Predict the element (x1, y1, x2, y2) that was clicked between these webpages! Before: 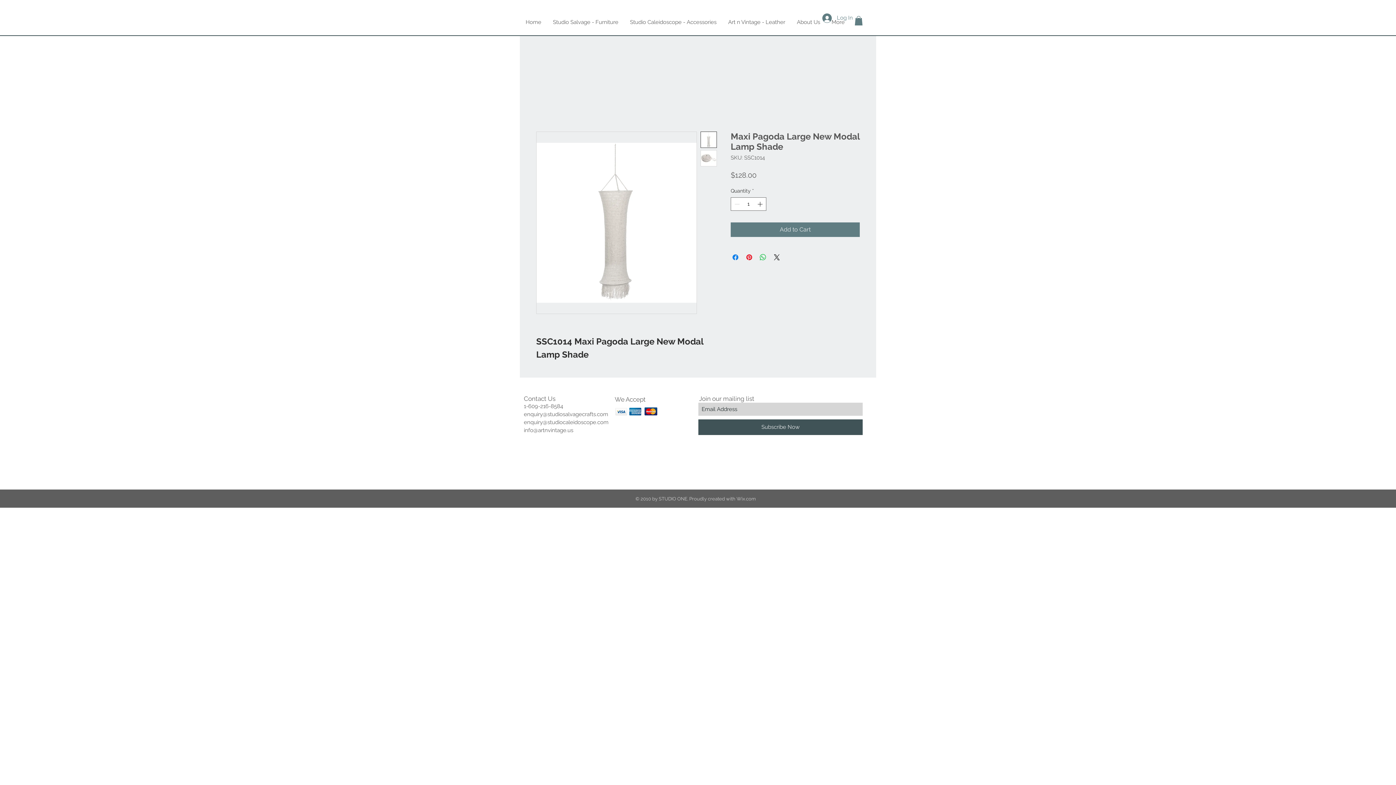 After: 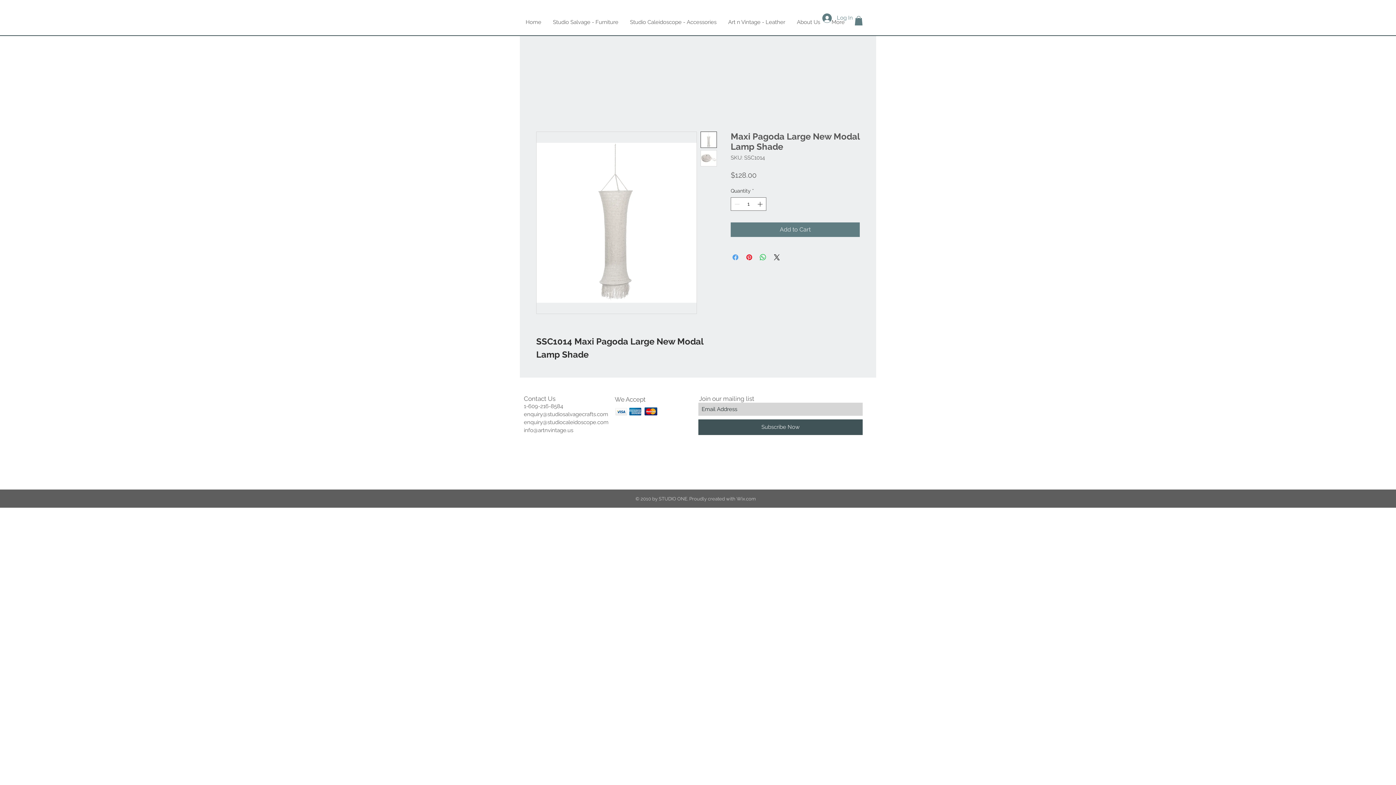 Action: label: Share on Facebook bbox: (731, 253, 740, 261)